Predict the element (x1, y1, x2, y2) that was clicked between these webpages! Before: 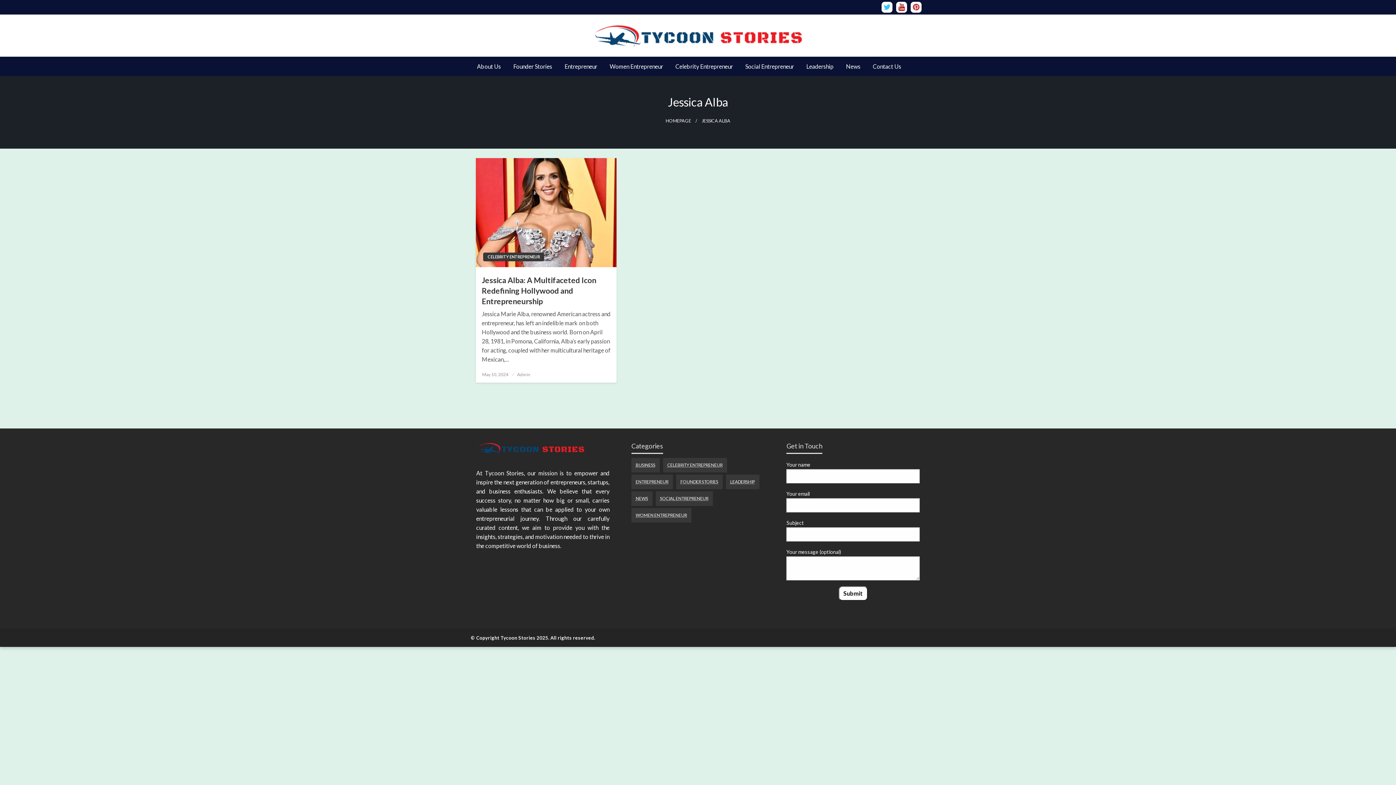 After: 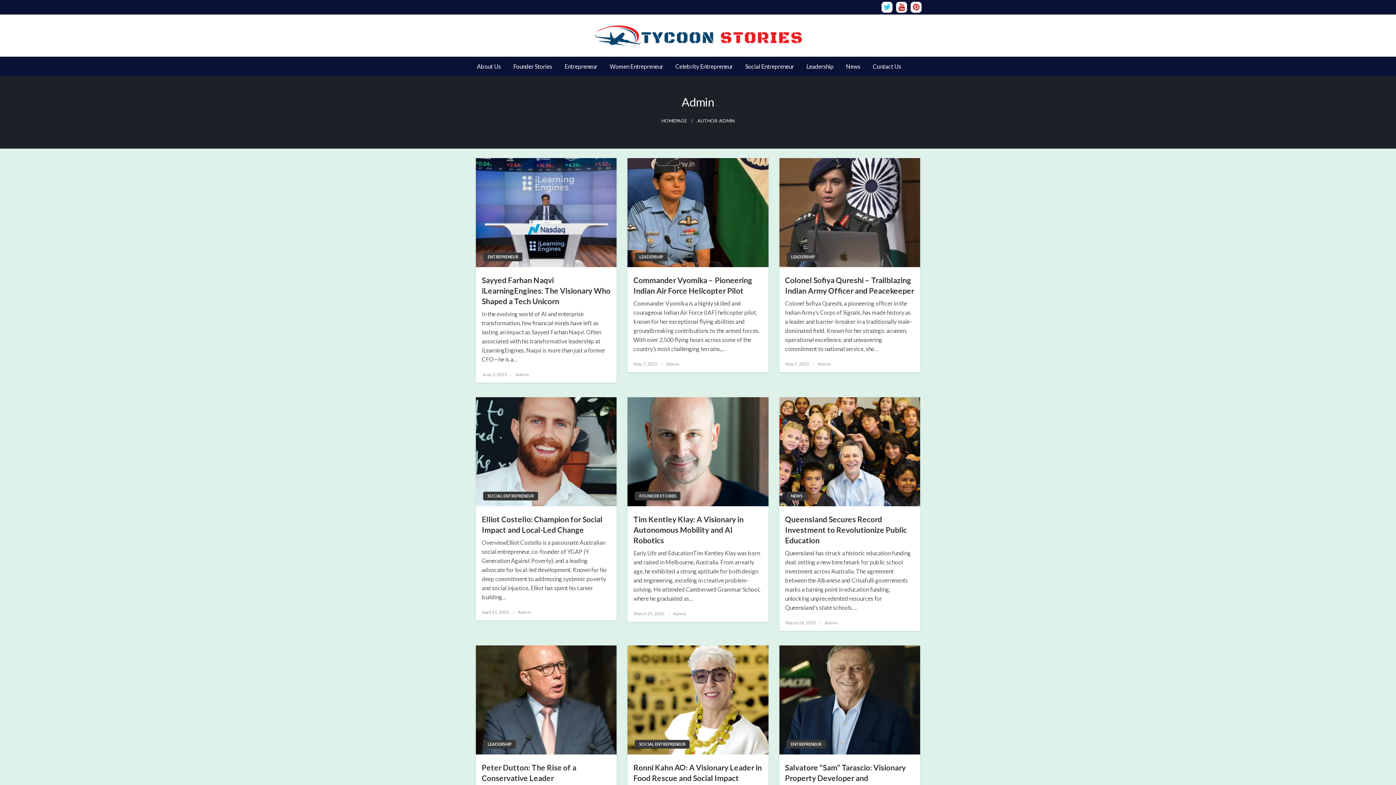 Action: label: Admin bbox: (517, 372, 530, 377)